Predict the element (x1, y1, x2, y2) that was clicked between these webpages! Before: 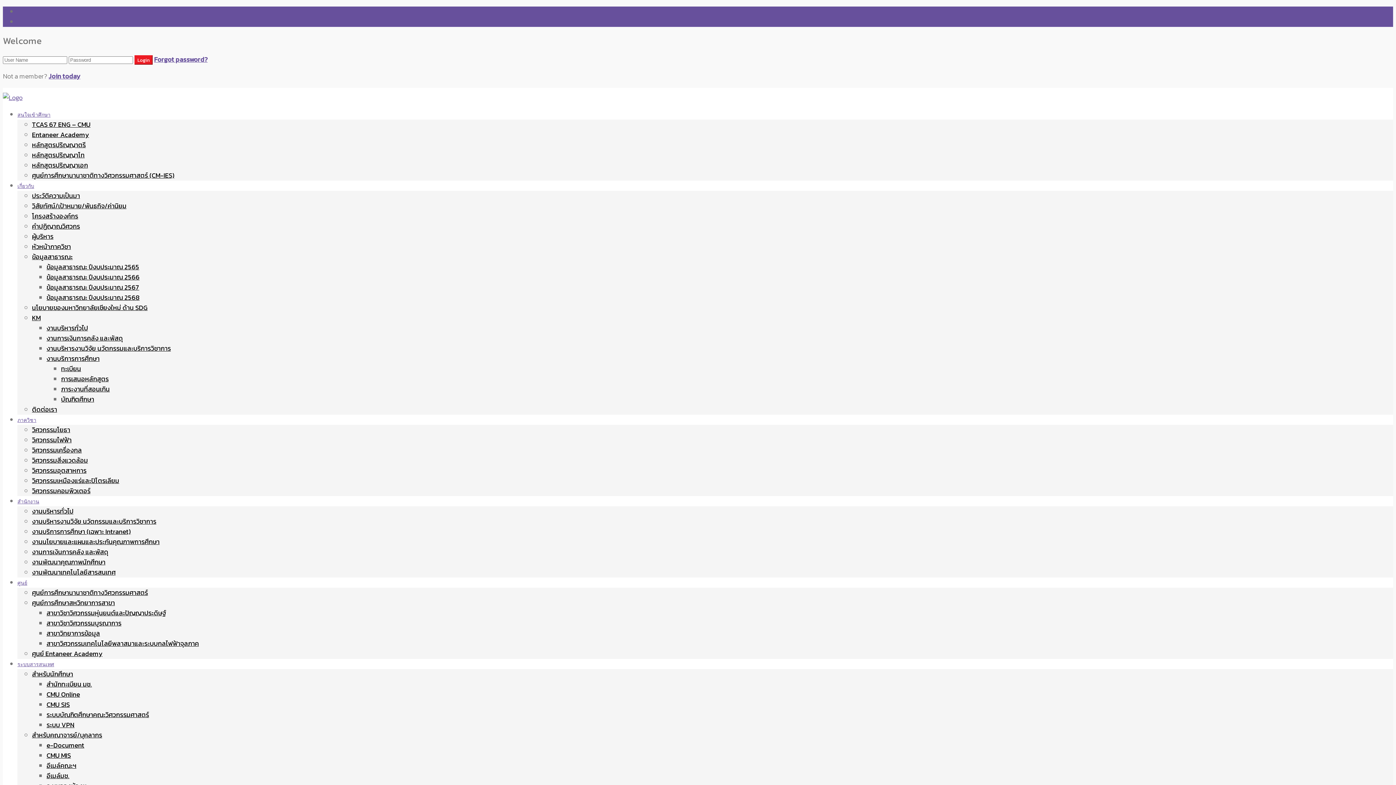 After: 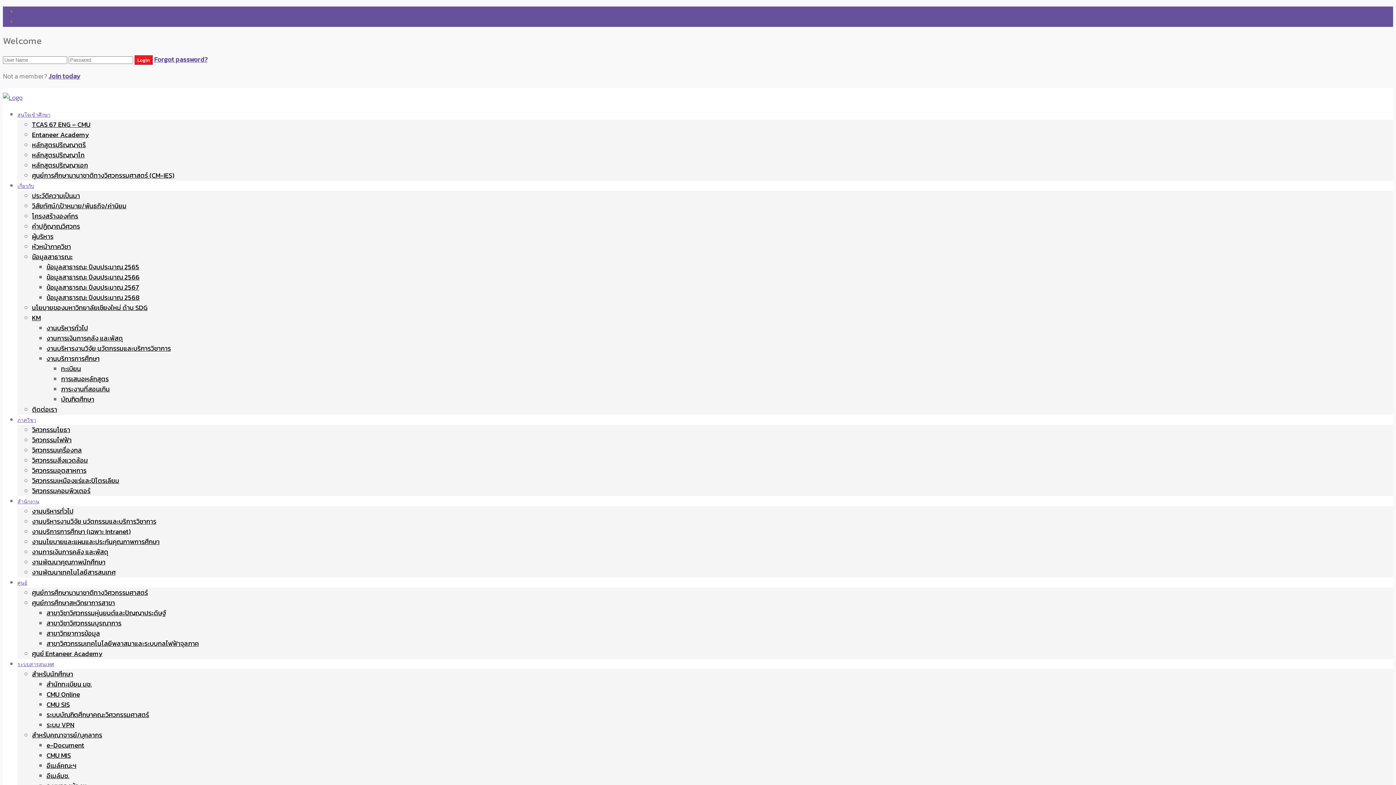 Action: bbox: (32, 649, 102, 658) label: ศูนย์ Entaneer Academy